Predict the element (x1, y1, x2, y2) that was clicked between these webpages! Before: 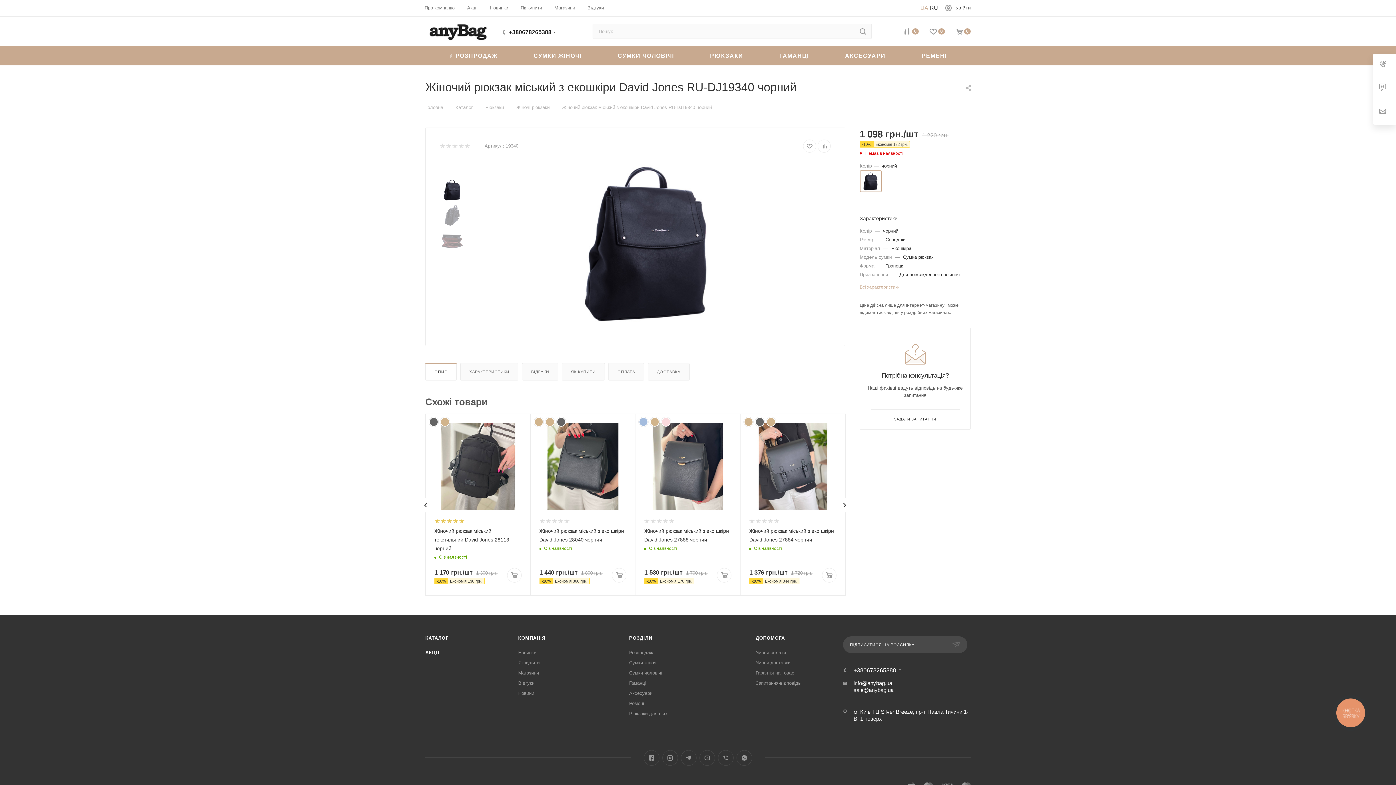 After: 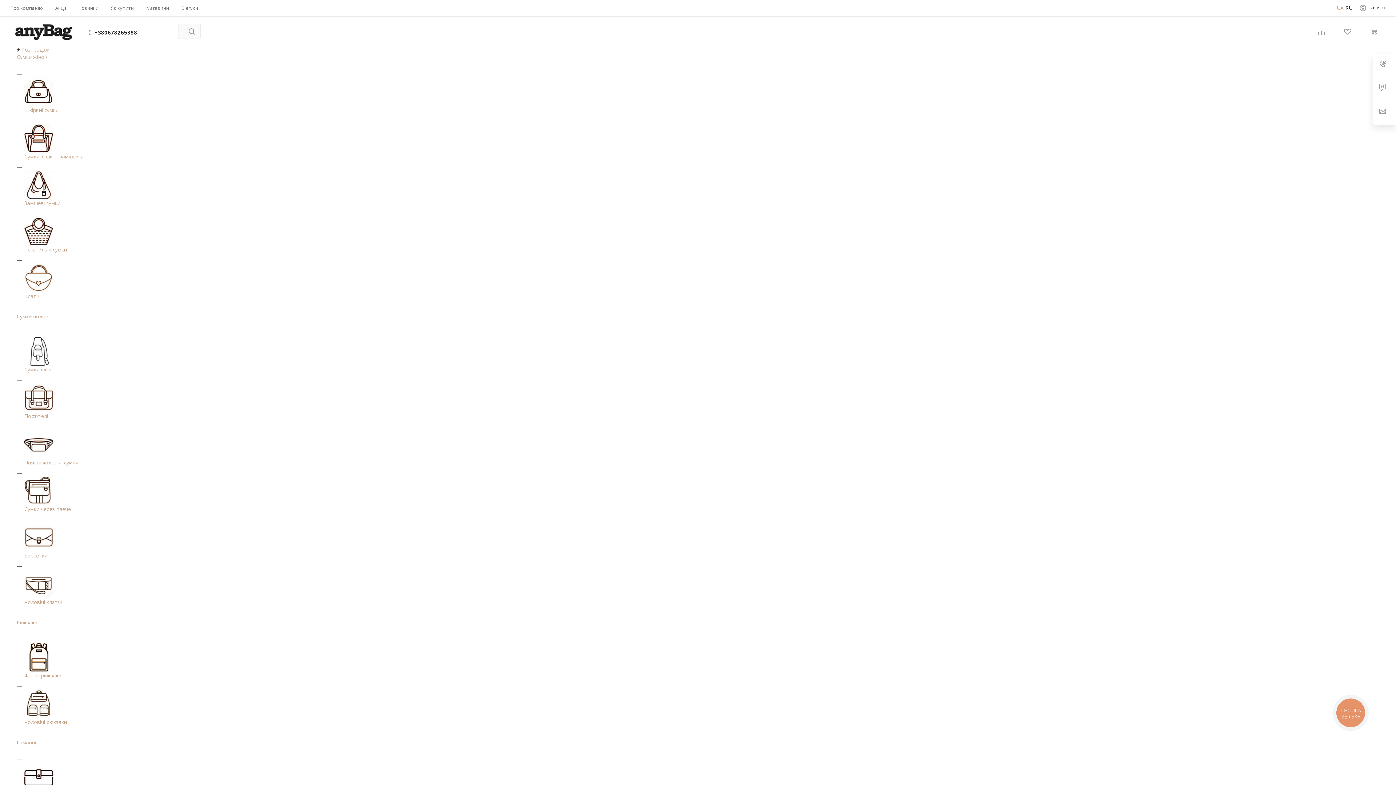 Action: bbox: (755, 419, 764, 423)